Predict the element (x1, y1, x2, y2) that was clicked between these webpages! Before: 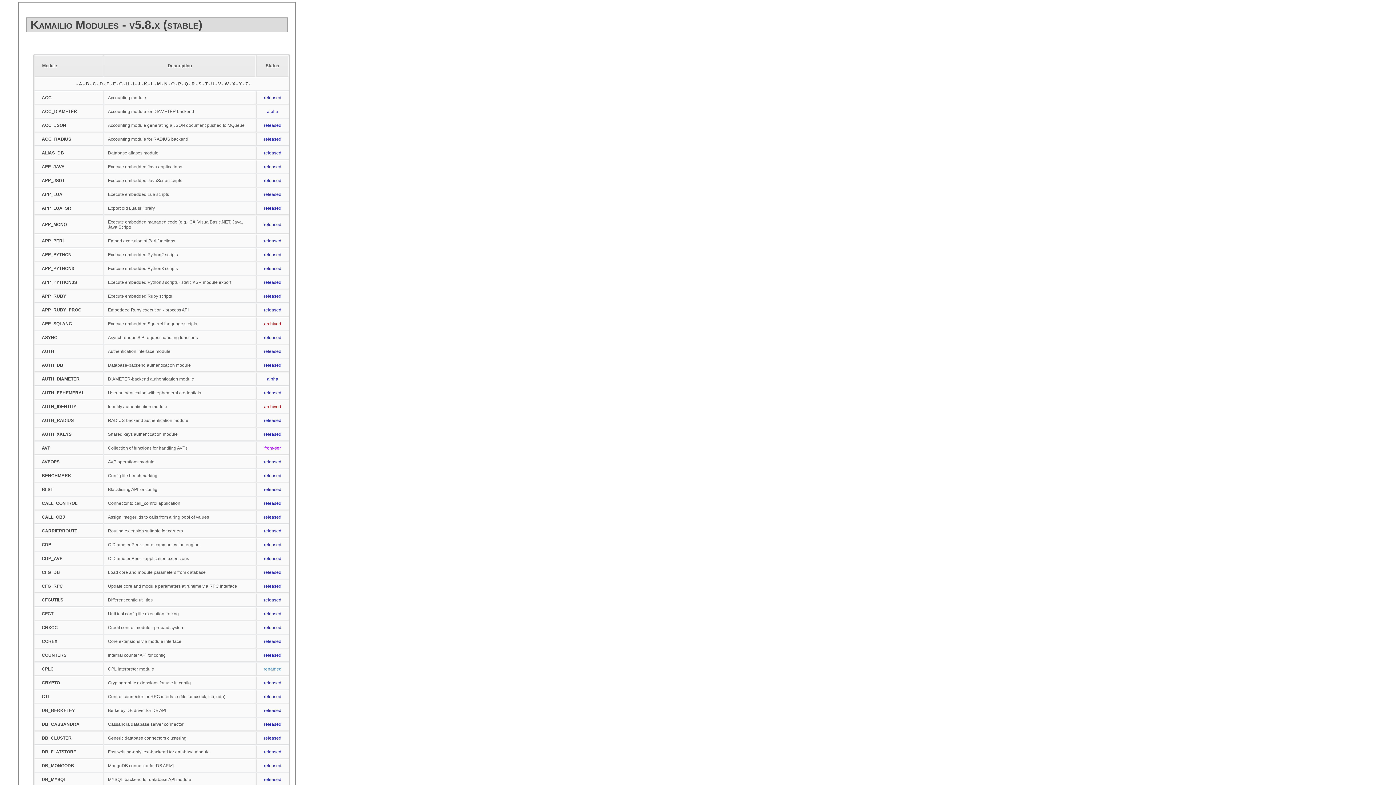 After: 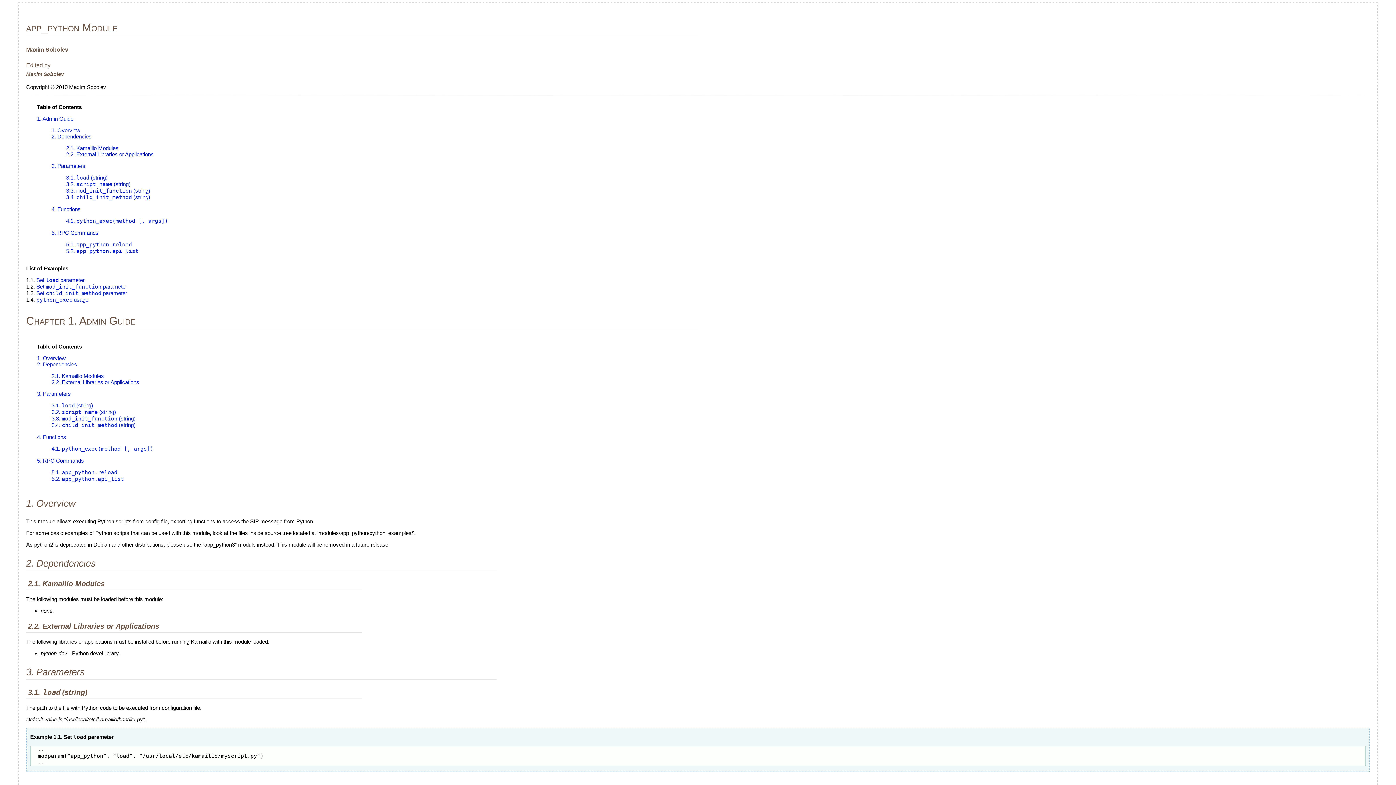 Action: label: APP_PYTHON bbox: (41, 252, 71, 257)